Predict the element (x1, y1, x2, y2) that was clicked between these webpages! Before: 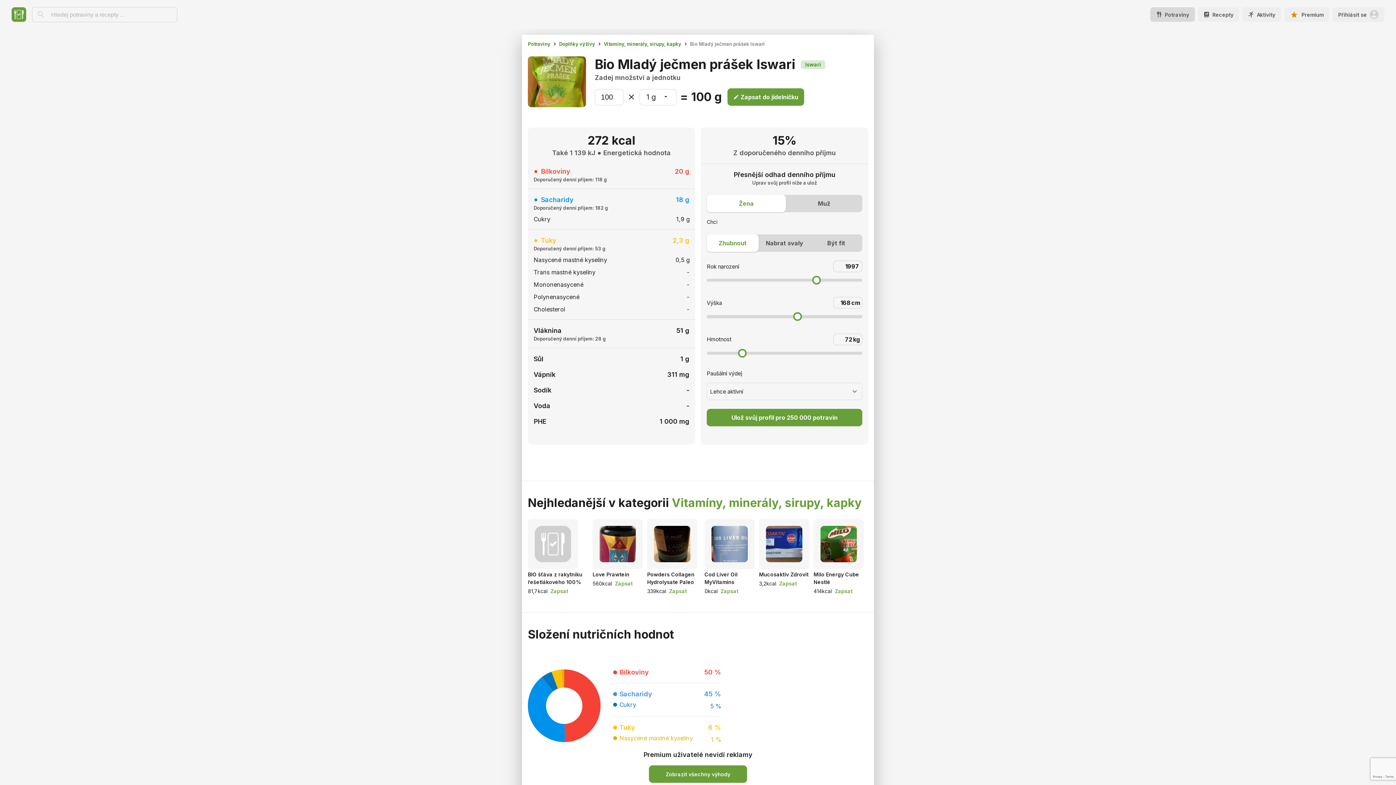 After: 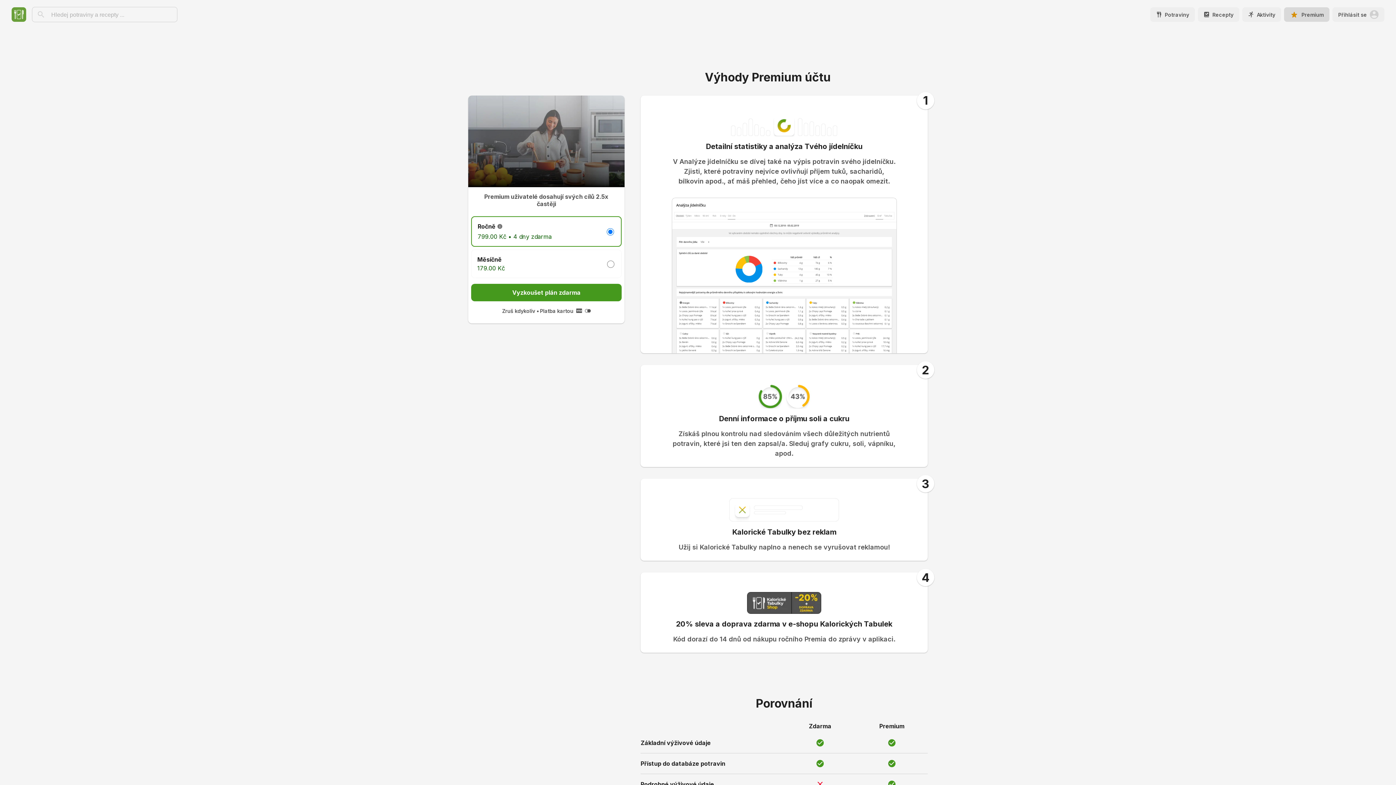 Action: bbox: (665, 771, 730, 777) label: Zobrazit všechny výhody